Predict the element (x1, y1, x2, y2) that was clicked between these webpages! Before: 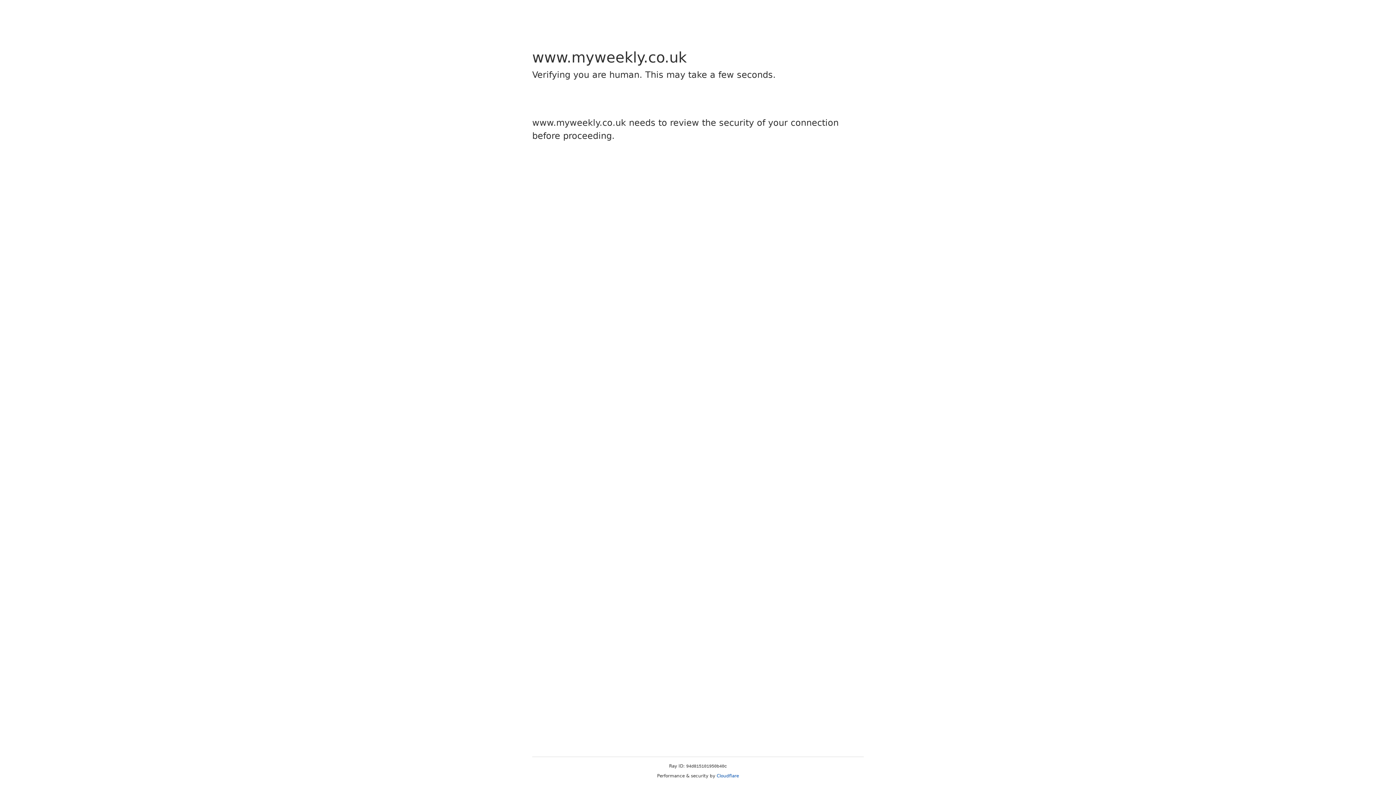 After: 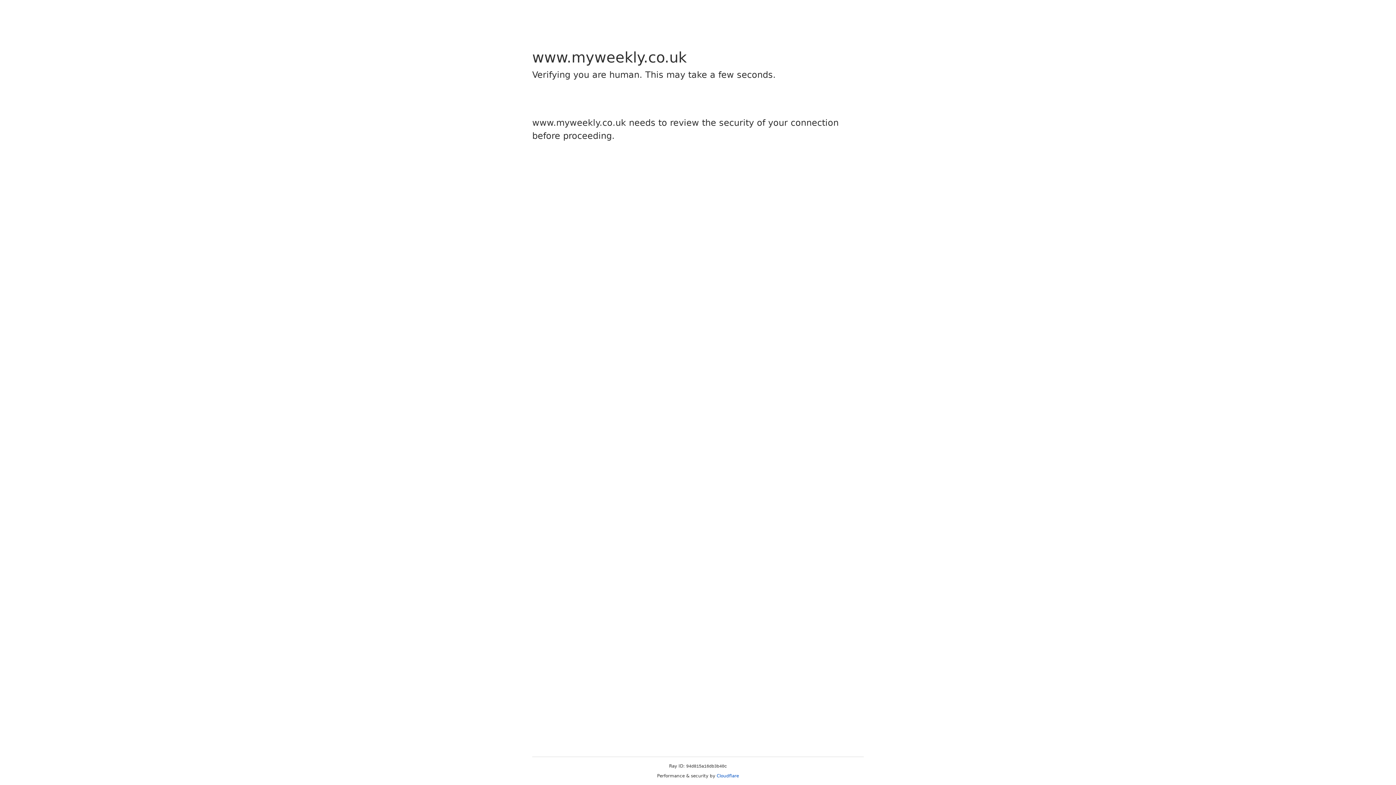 Action: bbox: (716, 773, 739, 778) label: Cloudflare